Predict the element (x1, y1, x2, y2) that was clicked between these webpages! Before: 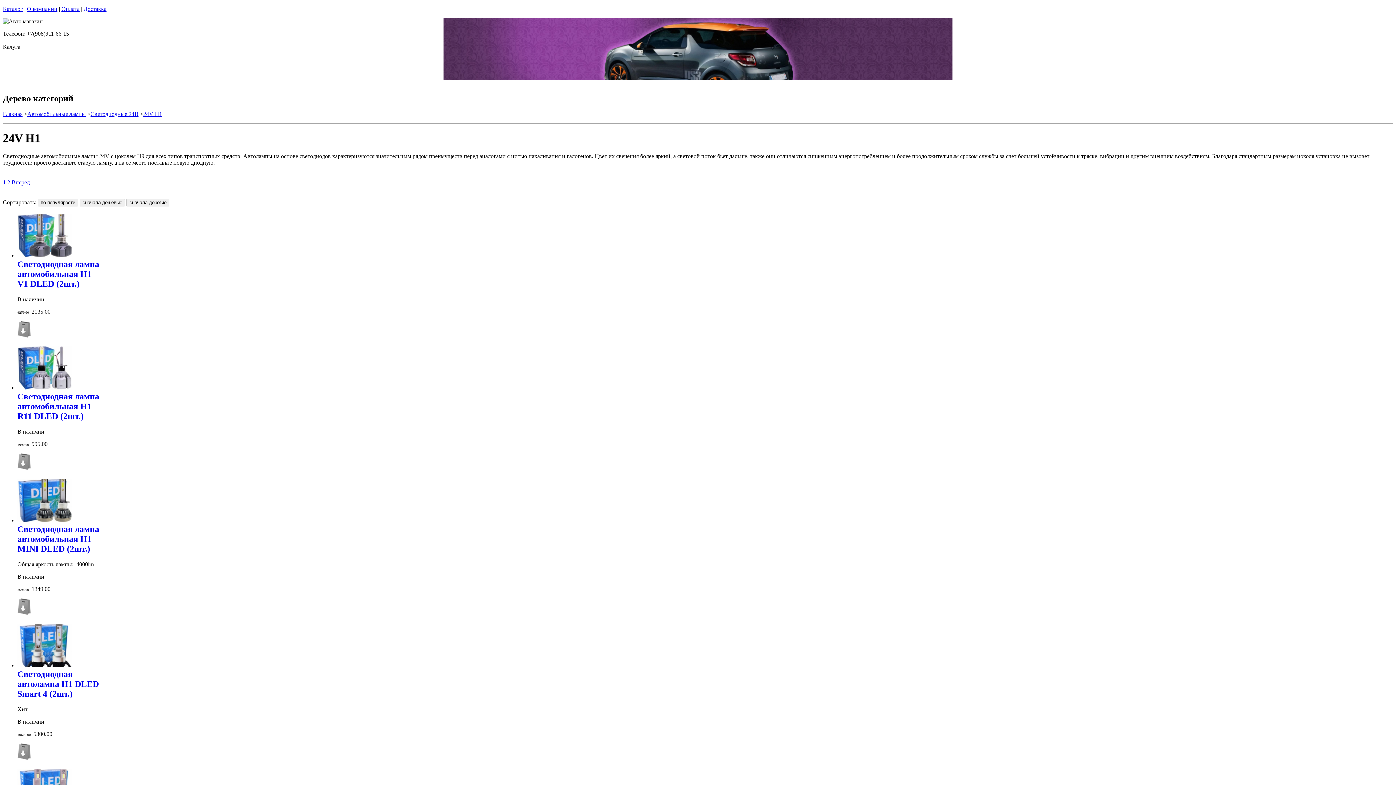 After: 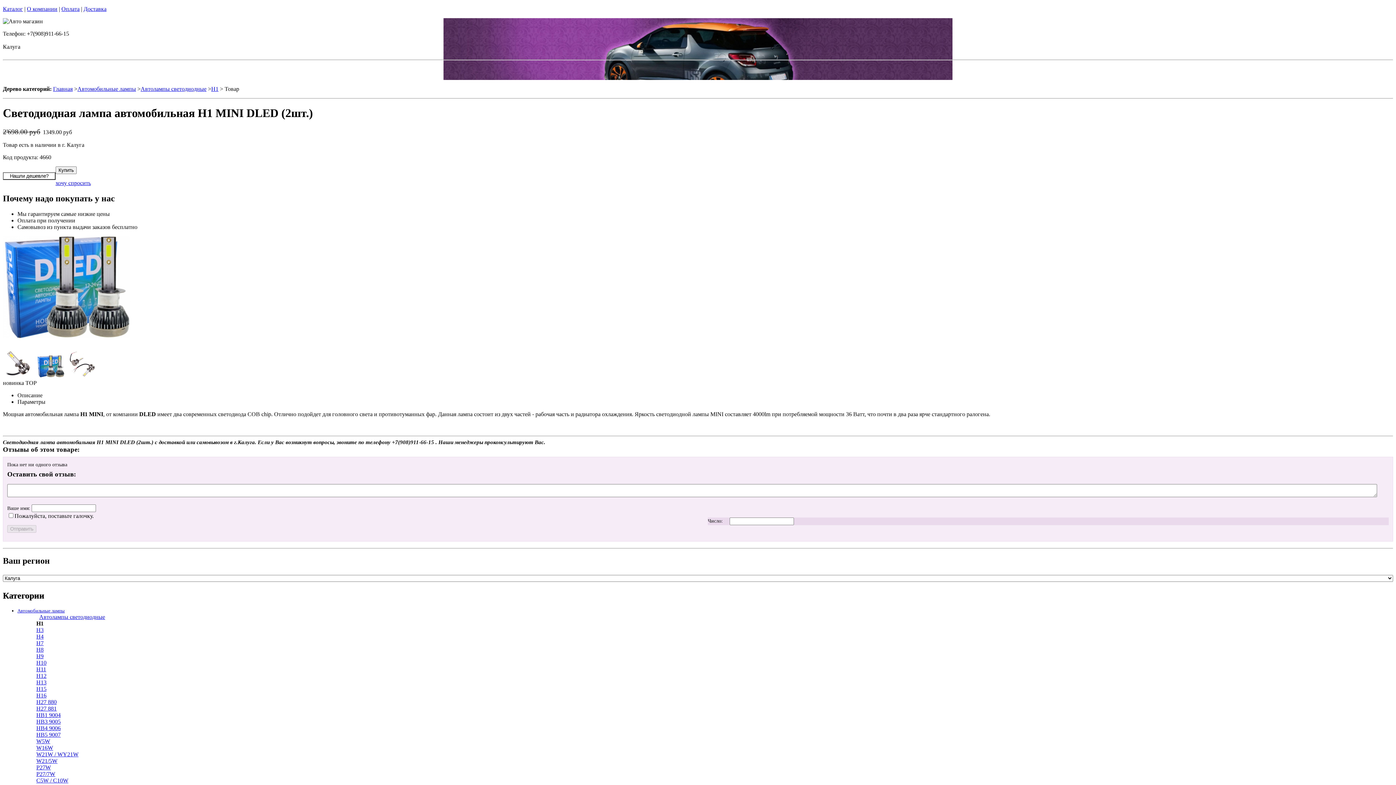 Action: bbox: (17, 514, 99, 553) label:  Светодиодная лампа автомобильная H1 MINI DLED (2шт.)